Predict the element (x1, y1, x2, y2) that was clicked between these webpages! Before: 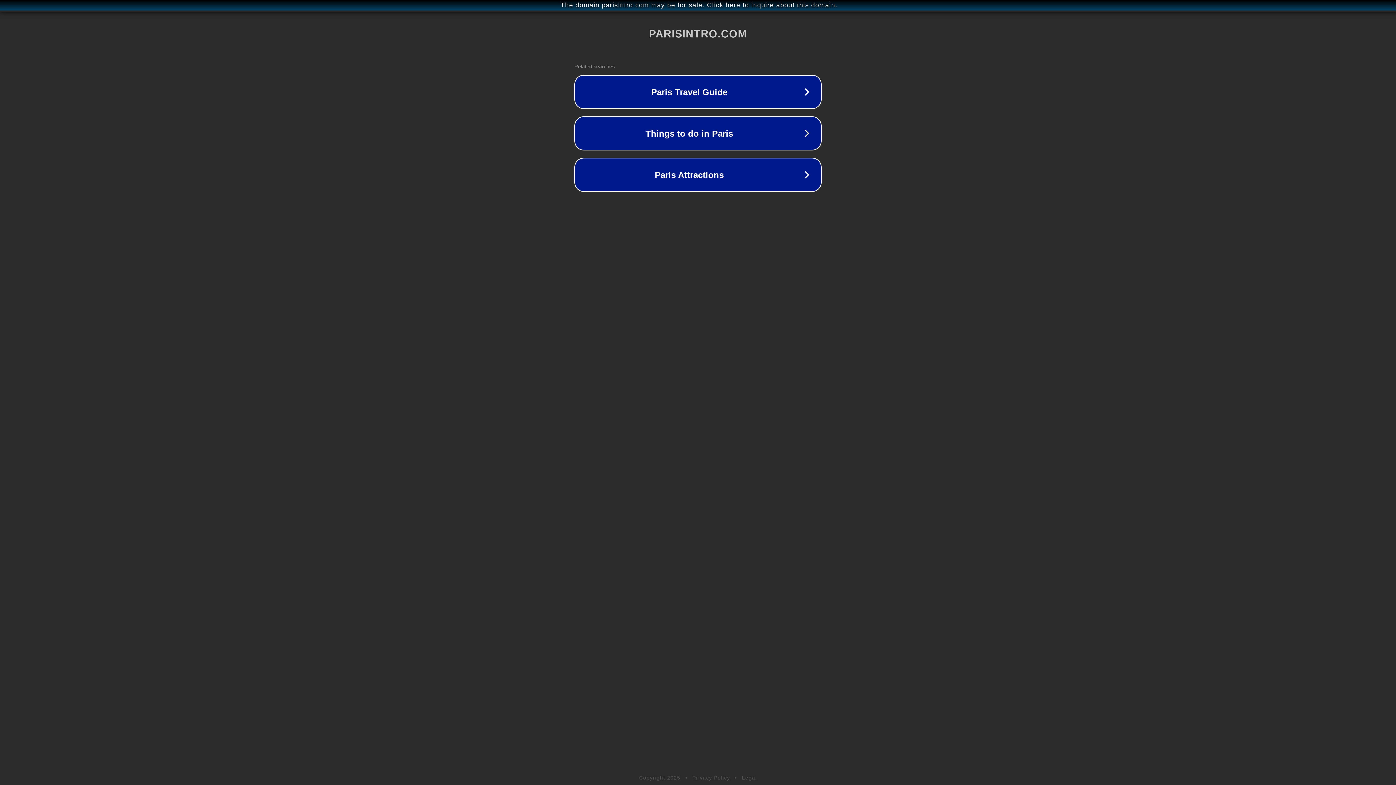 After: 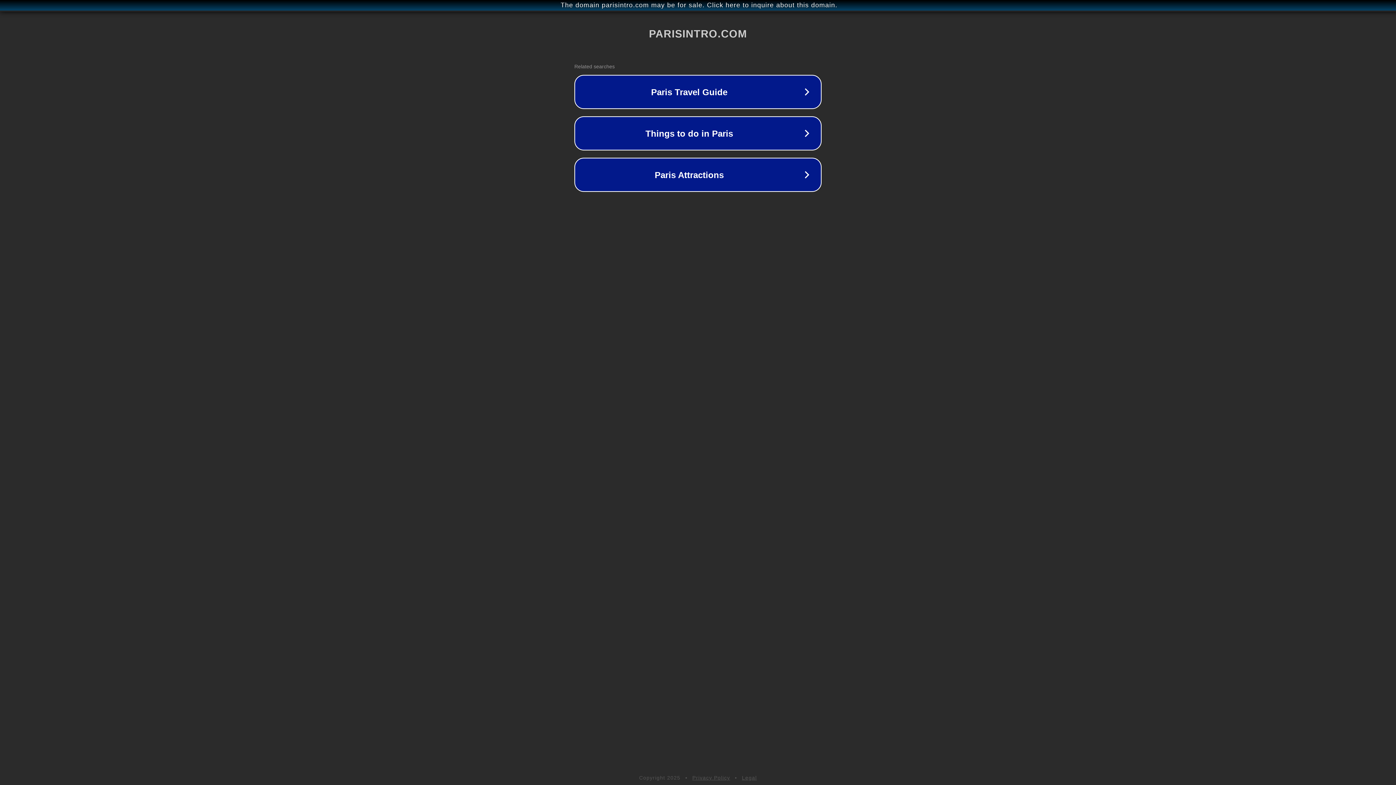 Action: bbox: (692, 775, 730, 781) label: Privacy Policy